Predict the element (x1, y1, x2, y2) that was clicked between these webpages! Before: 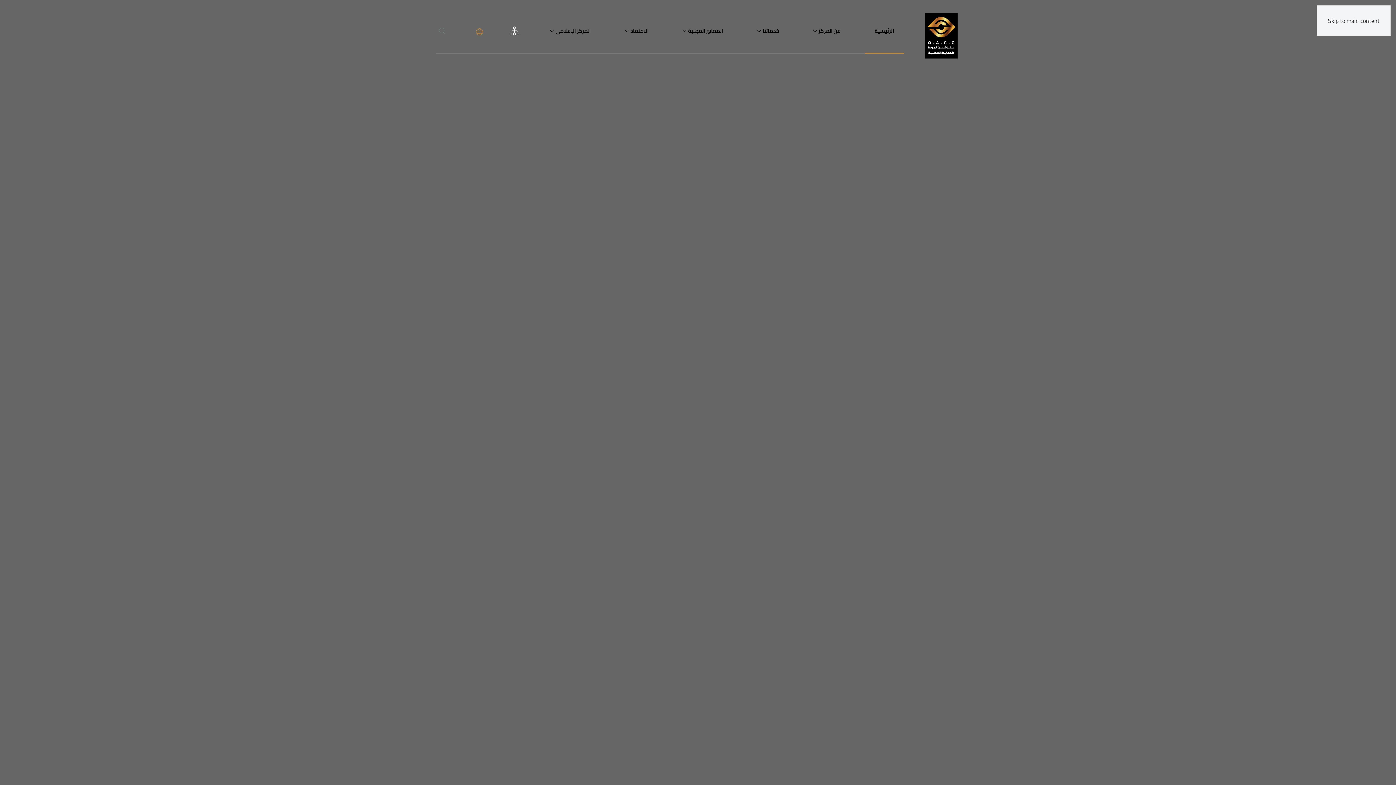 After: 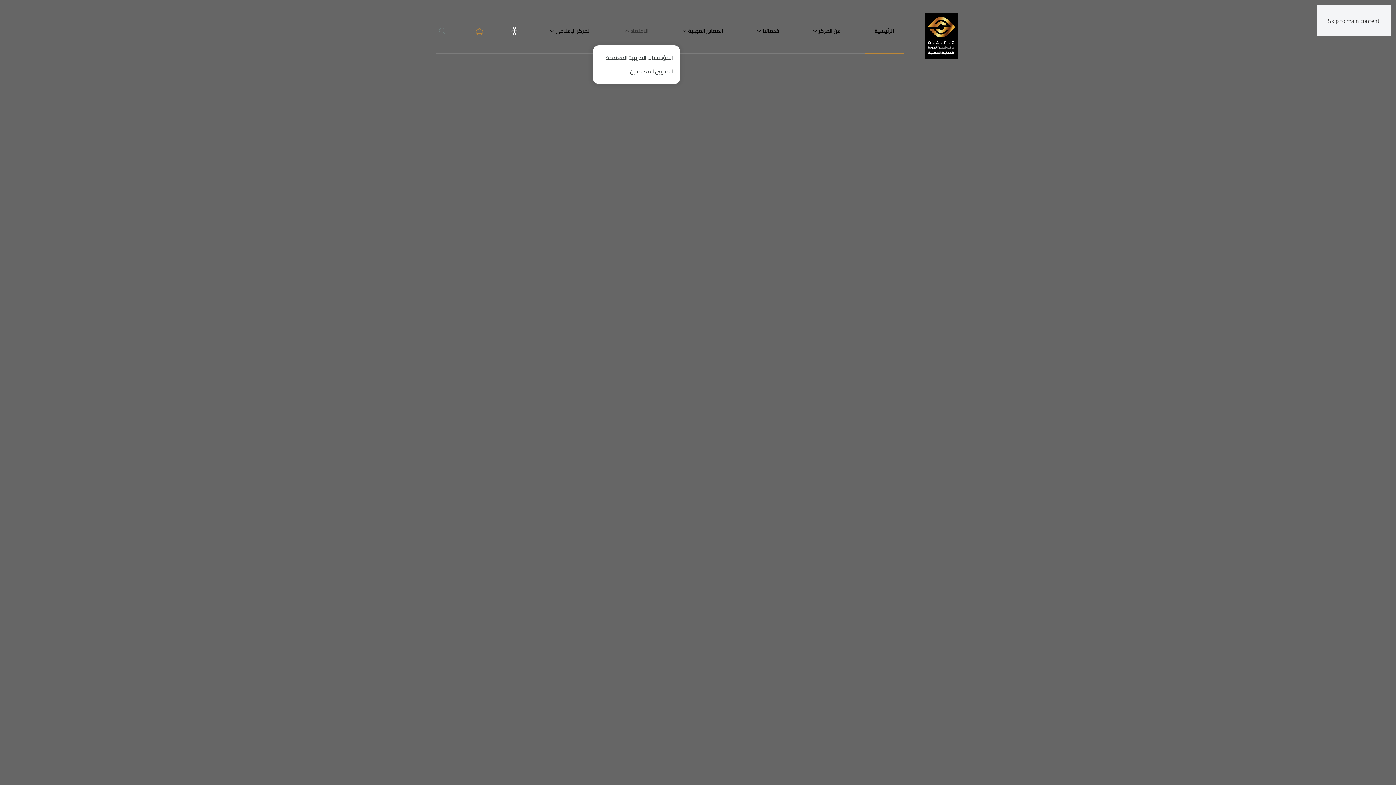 Action: label: الاعتماد bbox: (607, 16, 665, 45)